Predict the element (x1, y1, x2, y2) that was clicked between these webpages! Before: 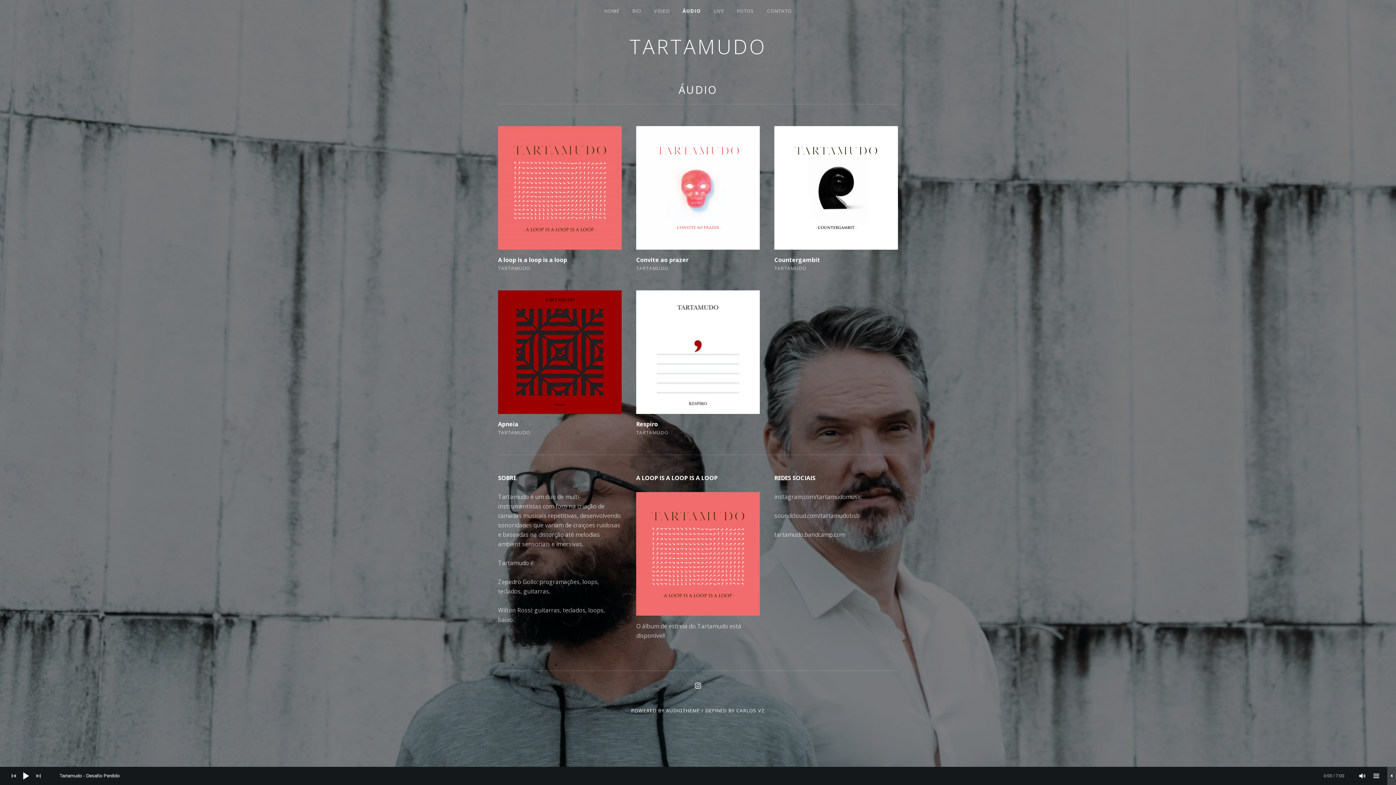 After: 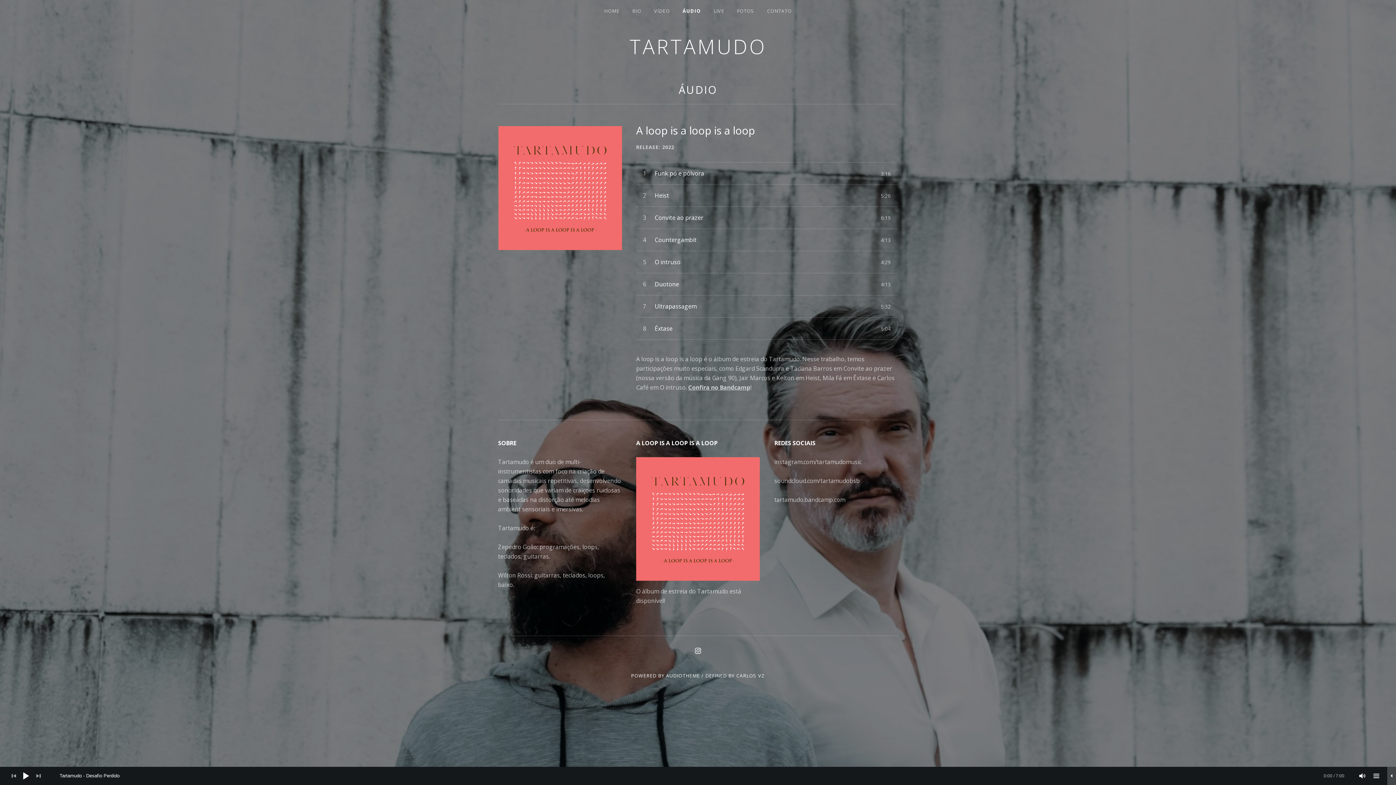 Action: label: A loop is a loop is a loop bbox: (498, 255, 567, 263)